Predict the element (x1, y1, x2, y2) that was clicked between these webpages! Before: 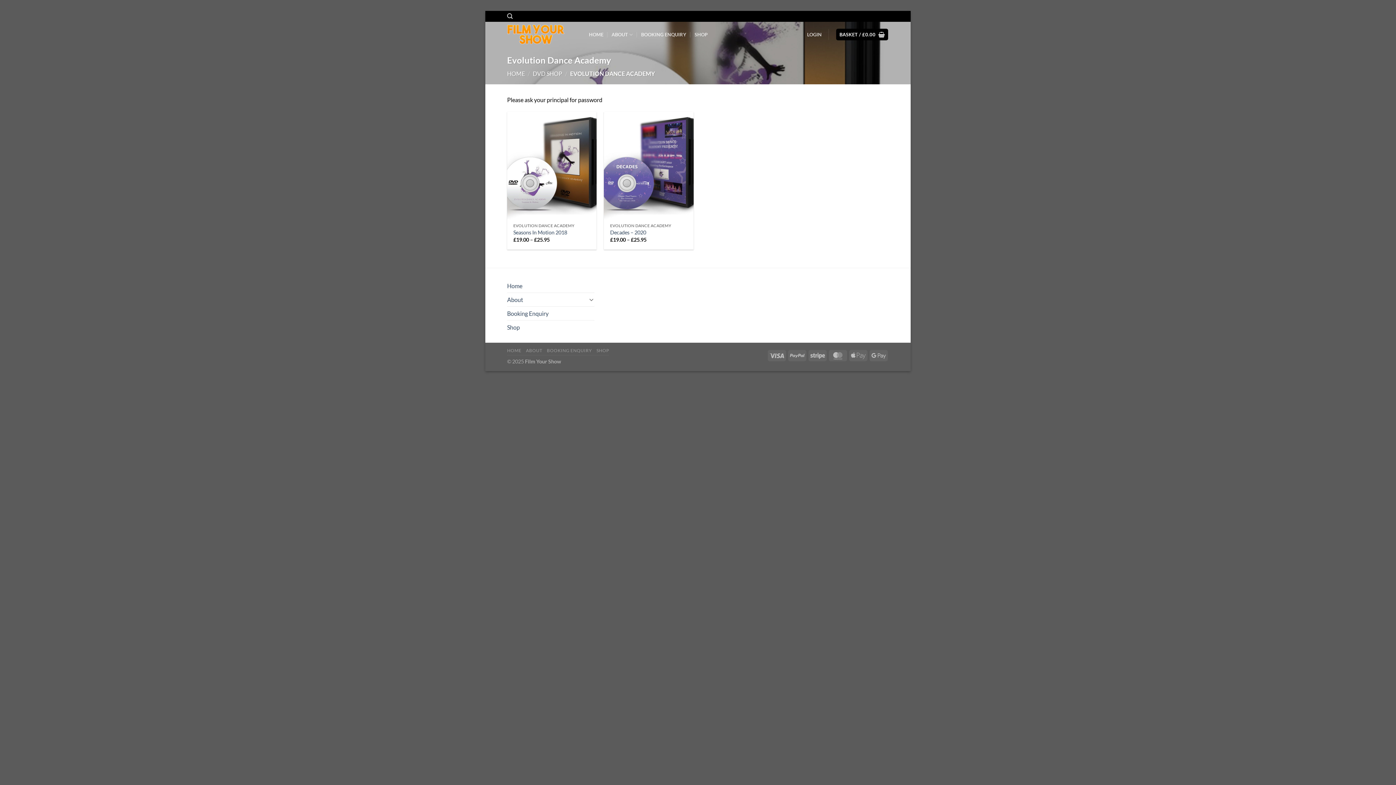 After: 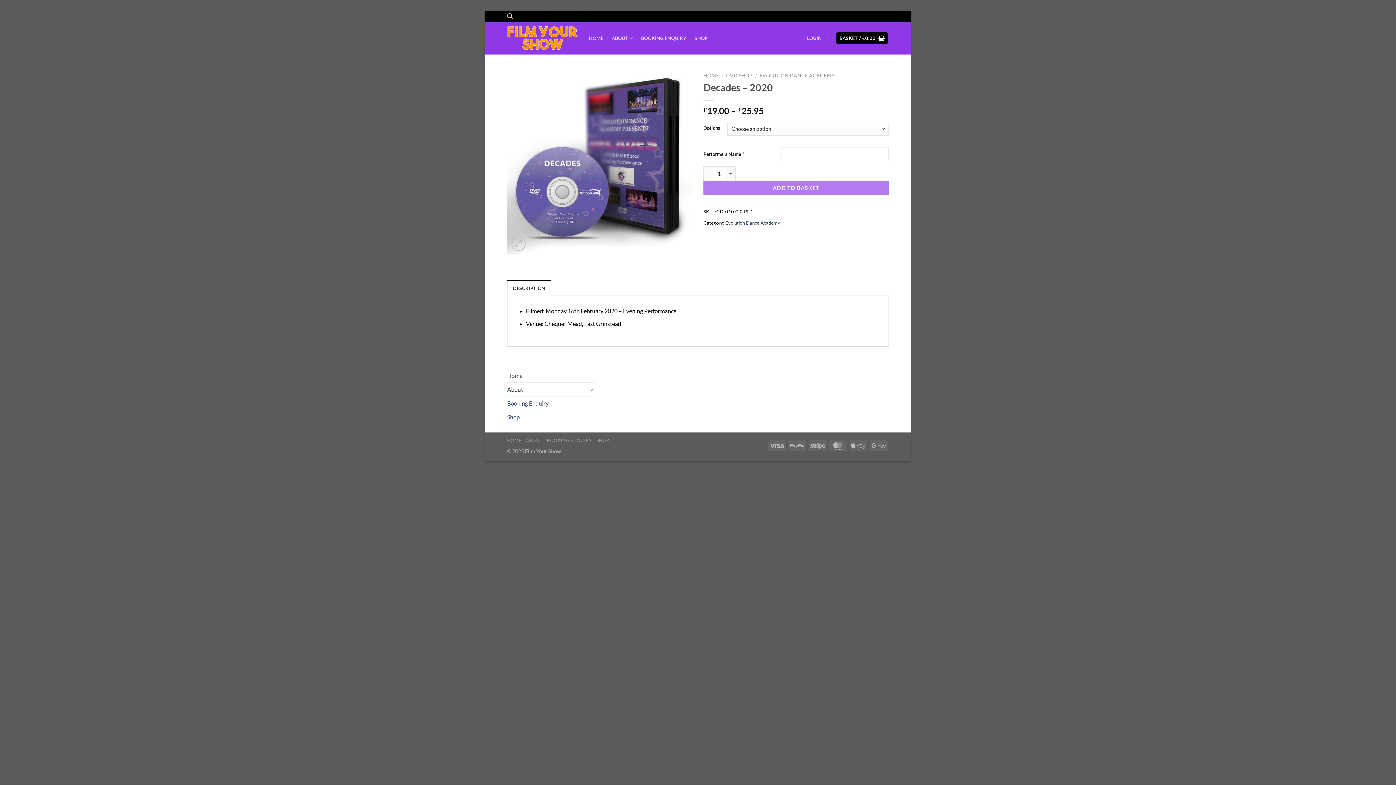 Action: bbox: (610, 229, 646, 236) label: Decades – 2020